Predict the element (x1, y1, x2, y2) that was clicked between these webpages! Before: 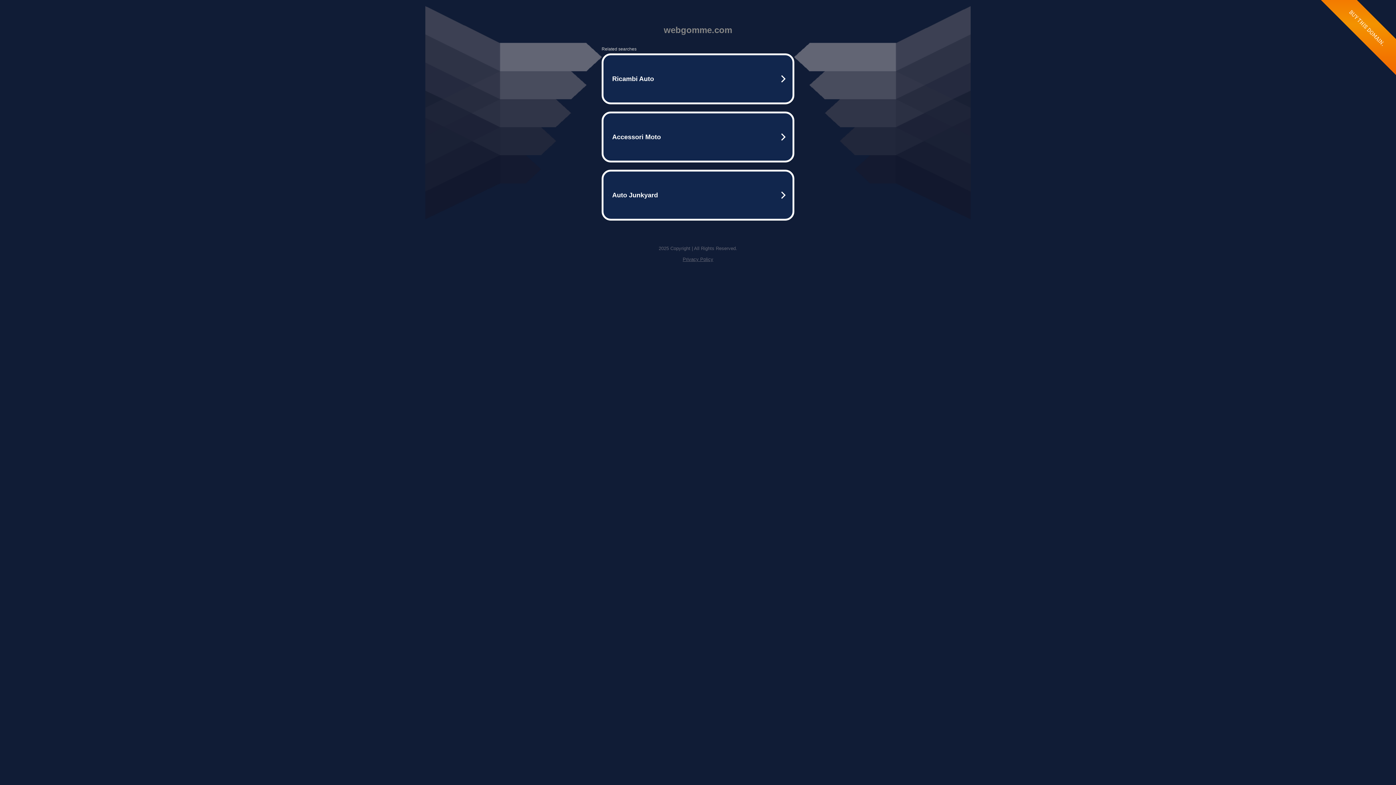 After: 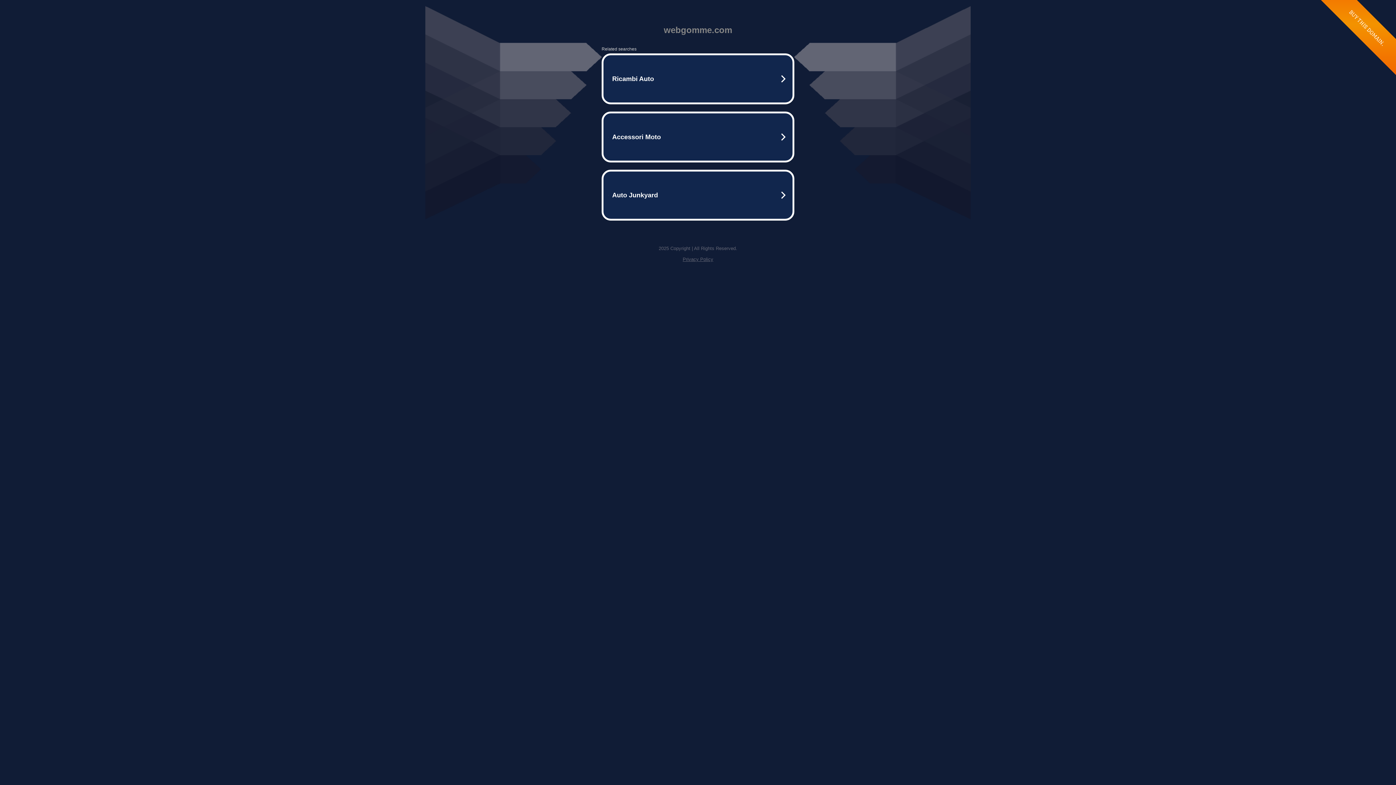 Action: bbox: (682, 256, 713, 262) label: Privacy Policy